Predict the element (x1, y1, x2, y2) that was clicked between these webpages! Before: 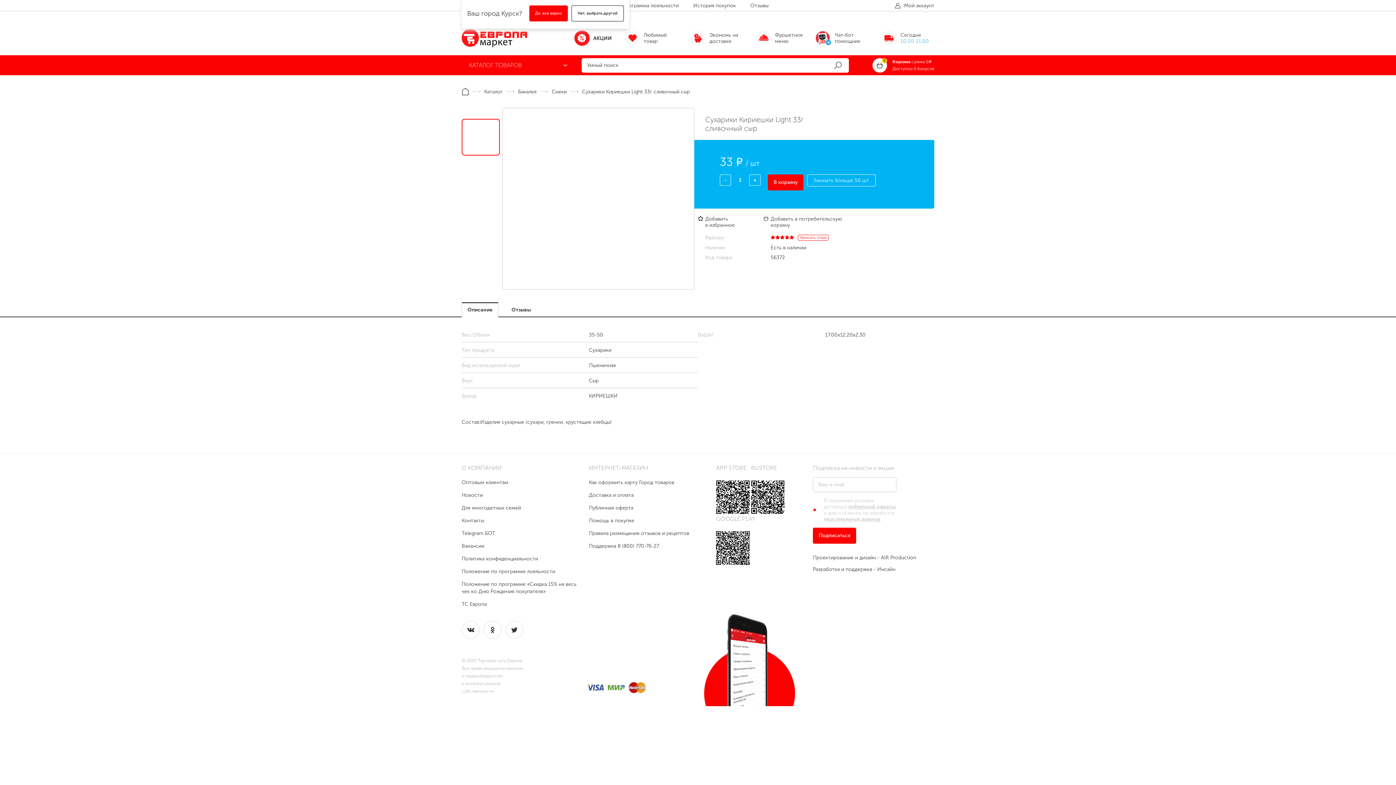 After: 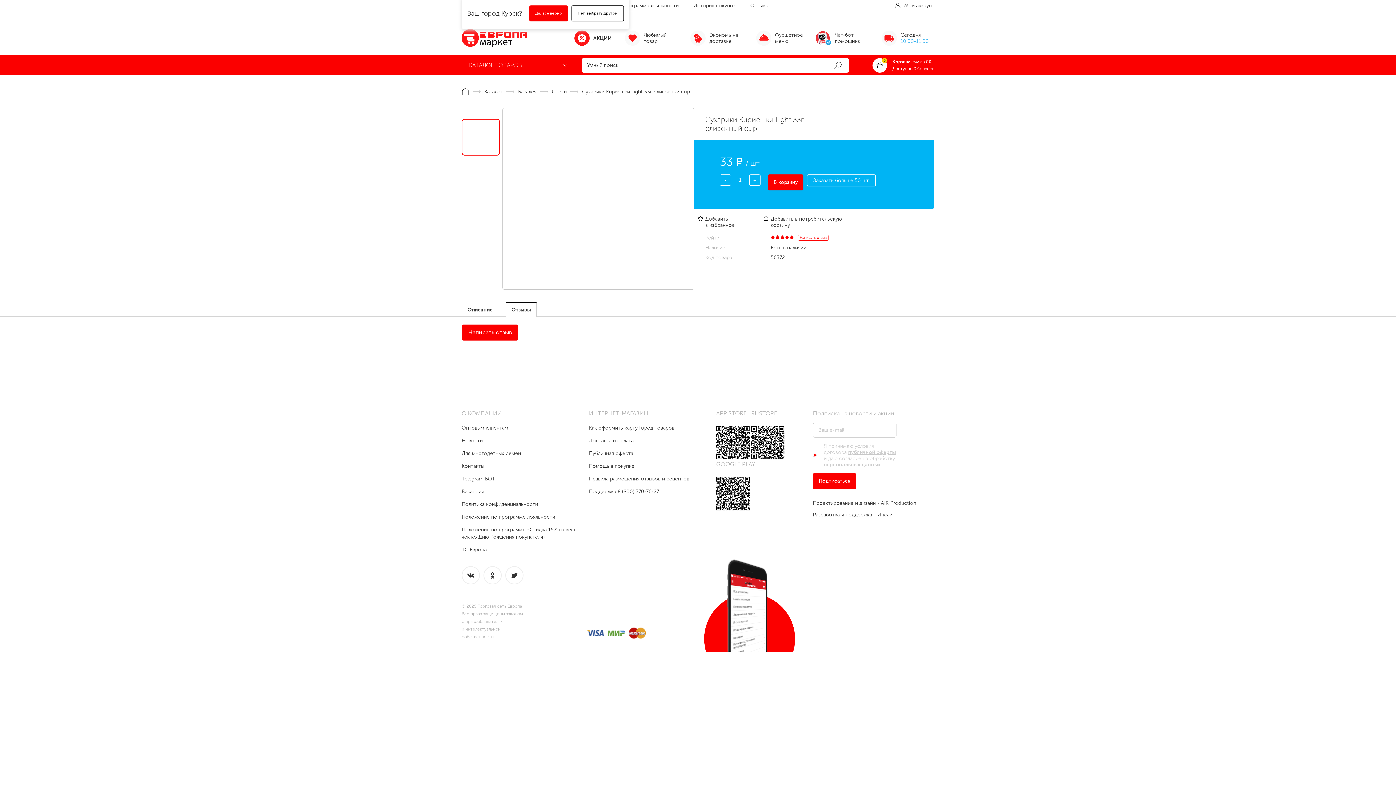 Action: label: Отзывы bbox: (505, 302, 536, 317)